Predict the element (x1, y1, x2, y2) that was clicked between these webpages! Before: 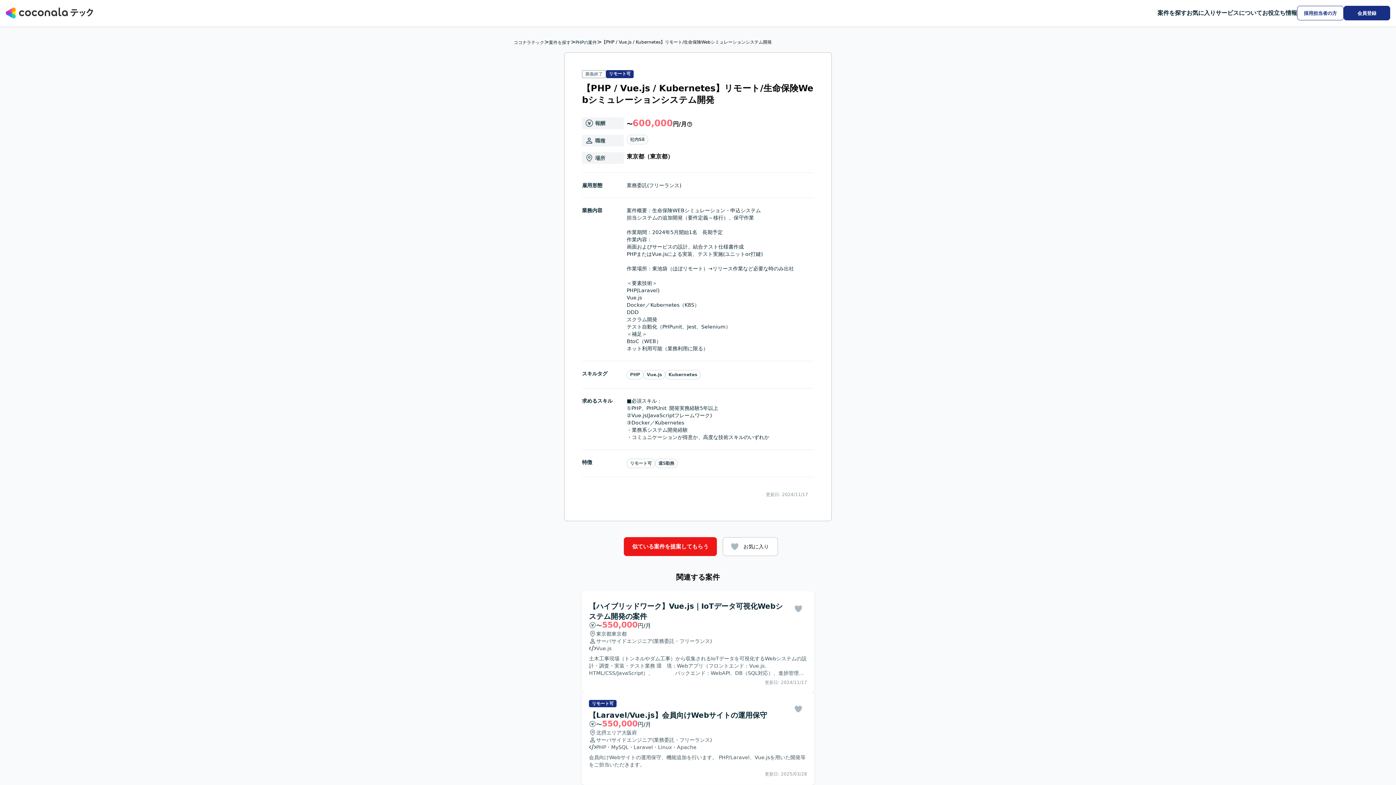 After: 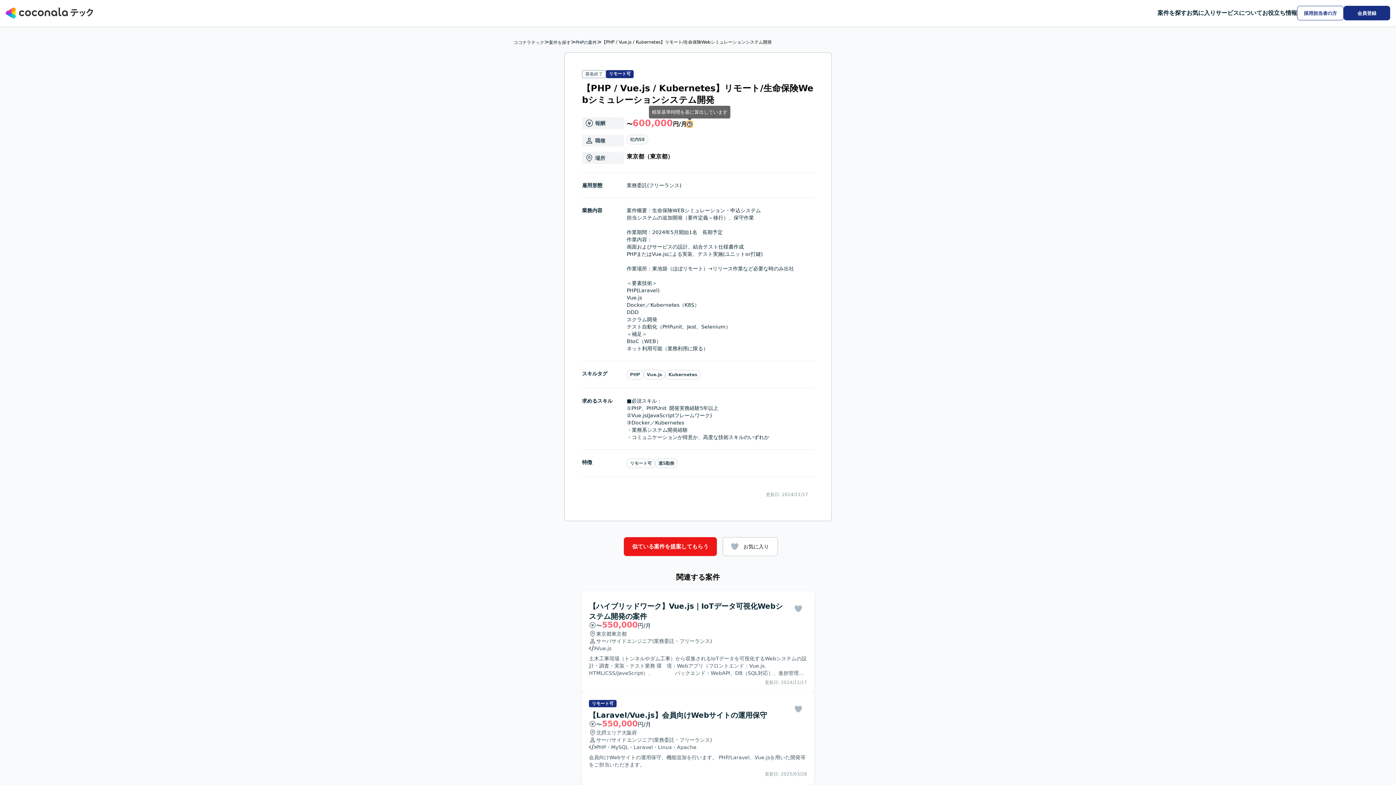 Action: bbox: (686, 121, 692, 127)